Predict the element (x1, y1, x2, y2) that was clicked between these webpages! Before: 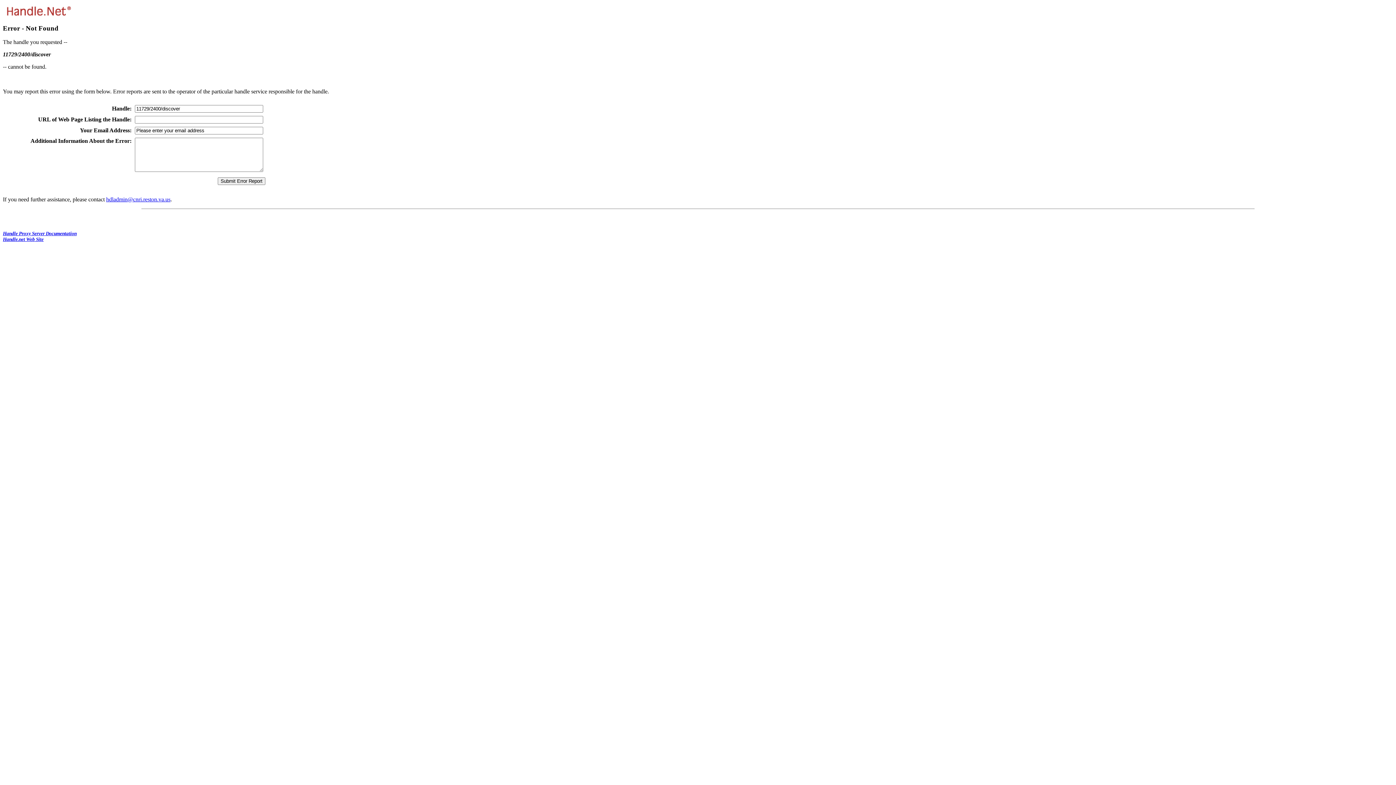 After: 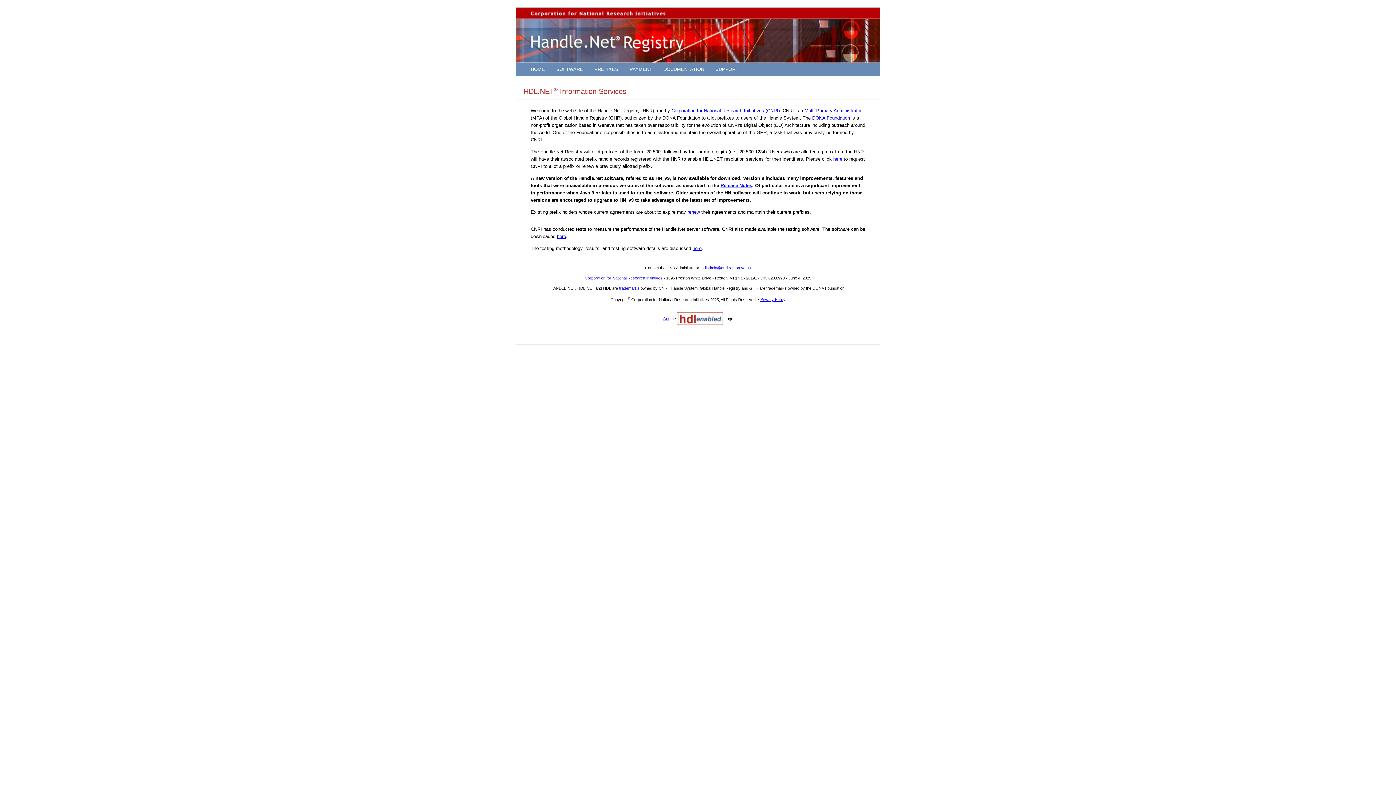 Action: bbox: (2, 236, 43, 242) label: Handle.net Web Site